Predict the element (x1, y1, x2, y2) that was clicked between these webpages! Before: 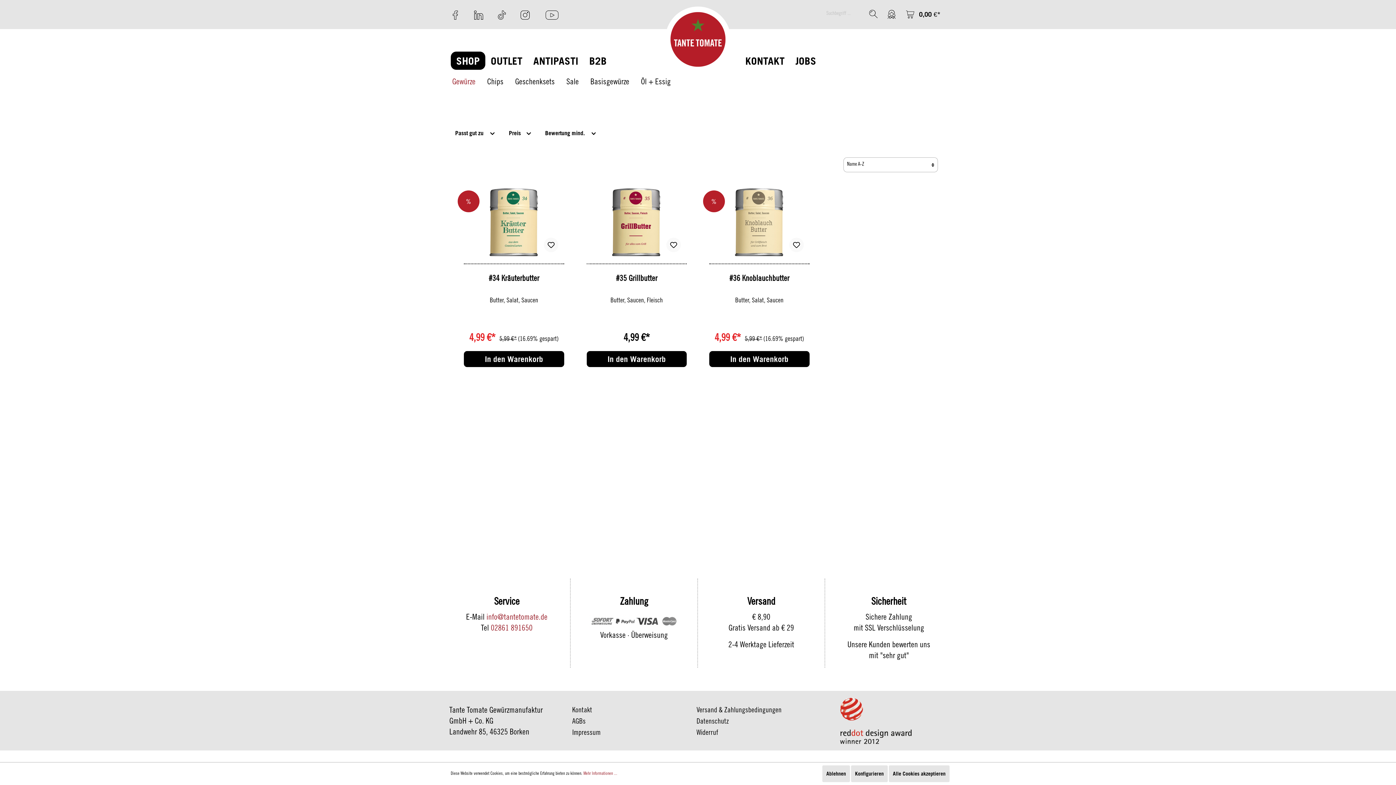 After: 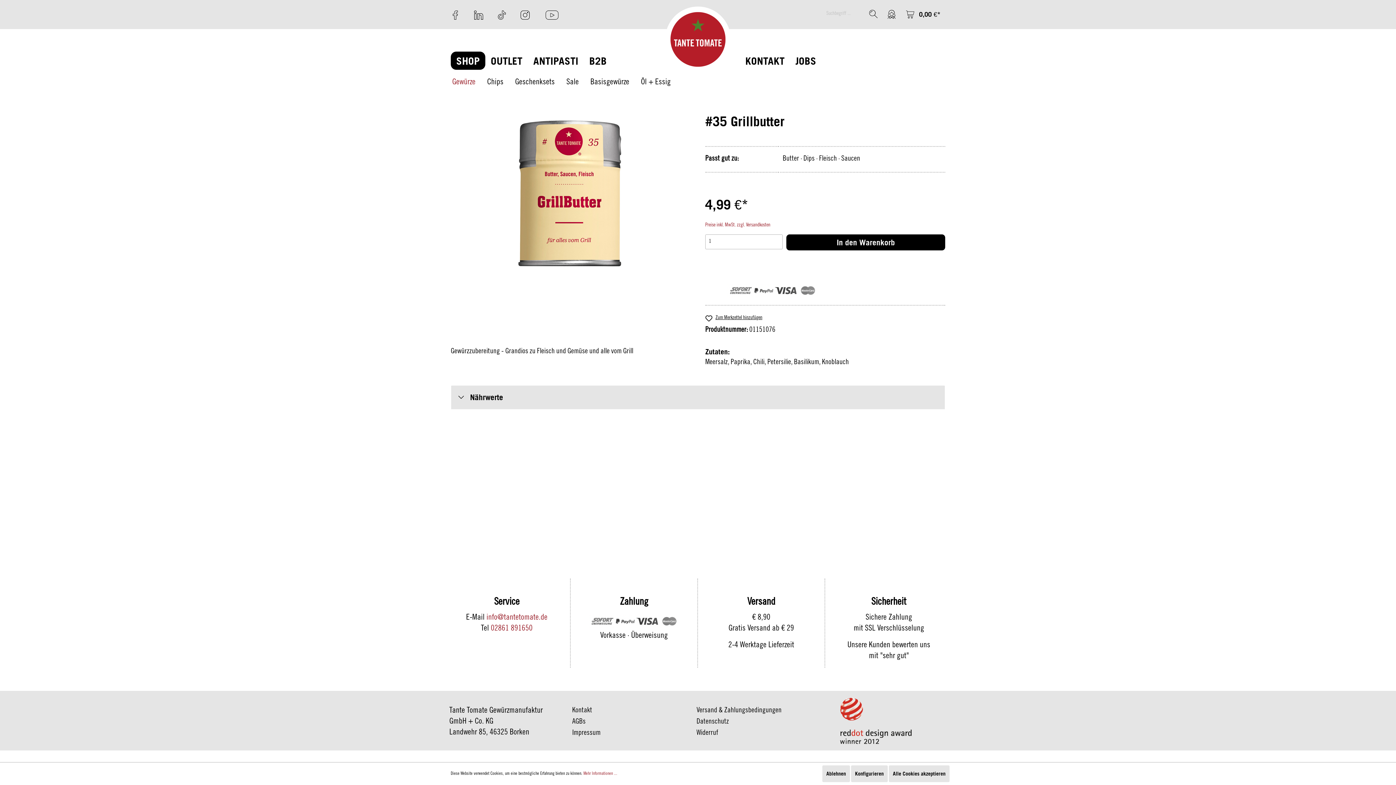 Action: bbox: (586, 185, 686, 258)